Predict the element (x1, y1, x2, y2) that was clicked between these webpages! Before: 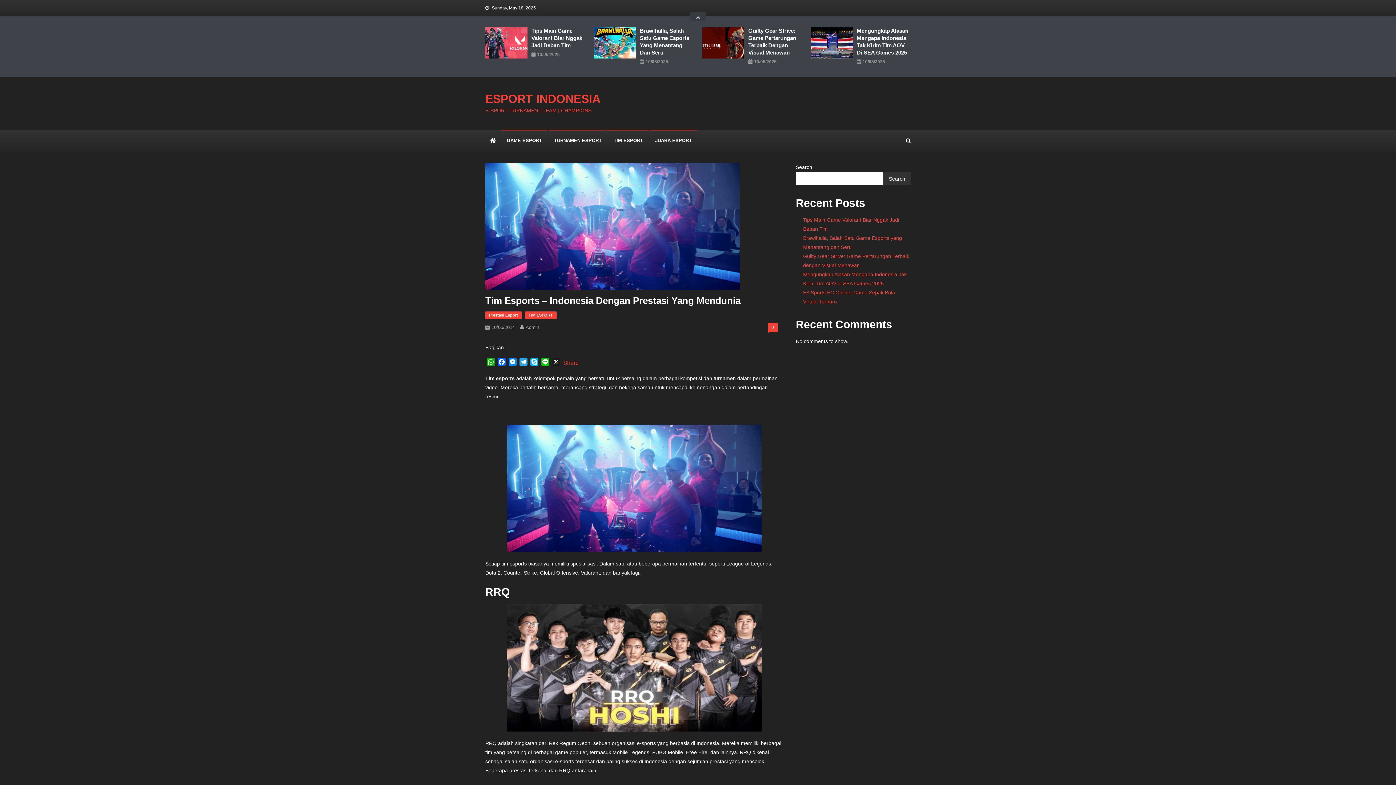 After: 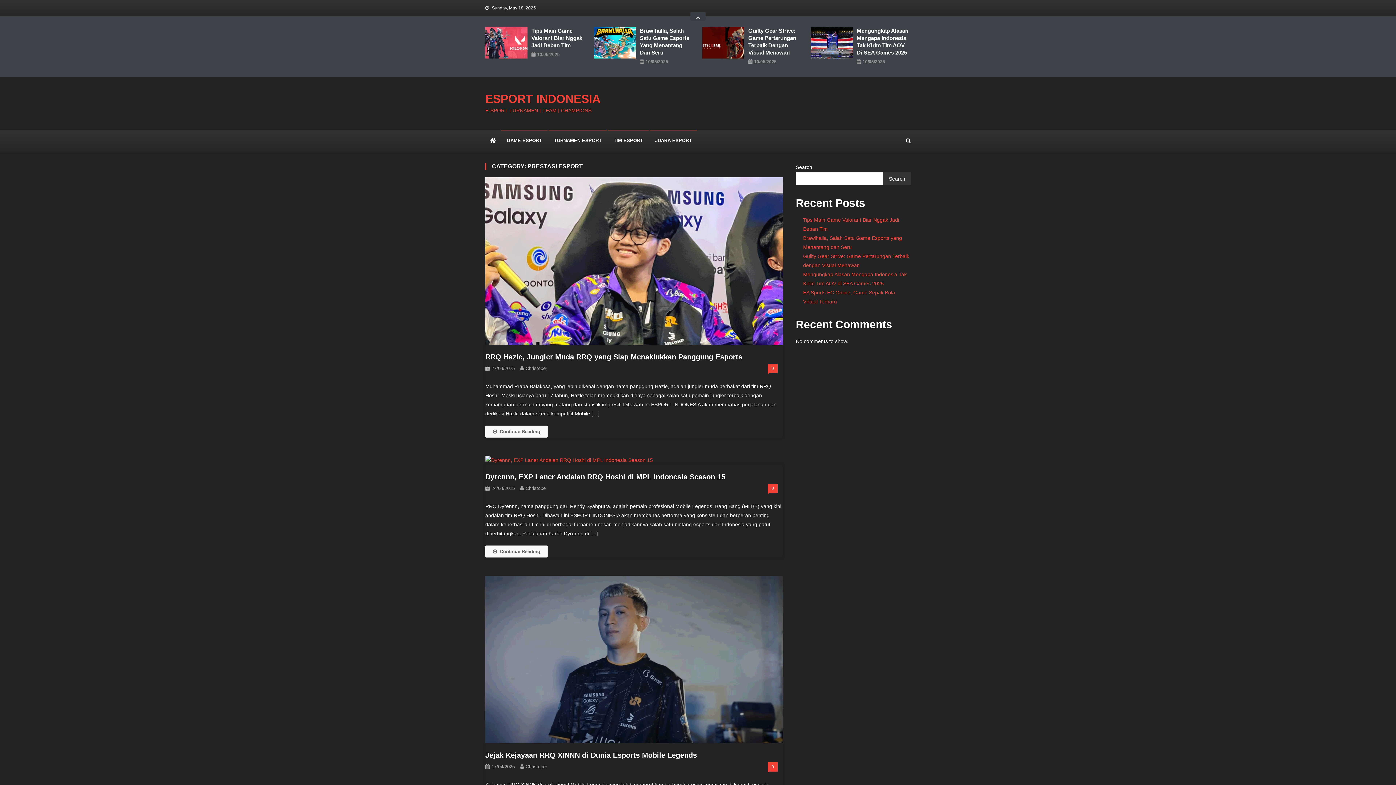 Action: label: Prestasi Esport bbox: (485, 311, 521, 319)